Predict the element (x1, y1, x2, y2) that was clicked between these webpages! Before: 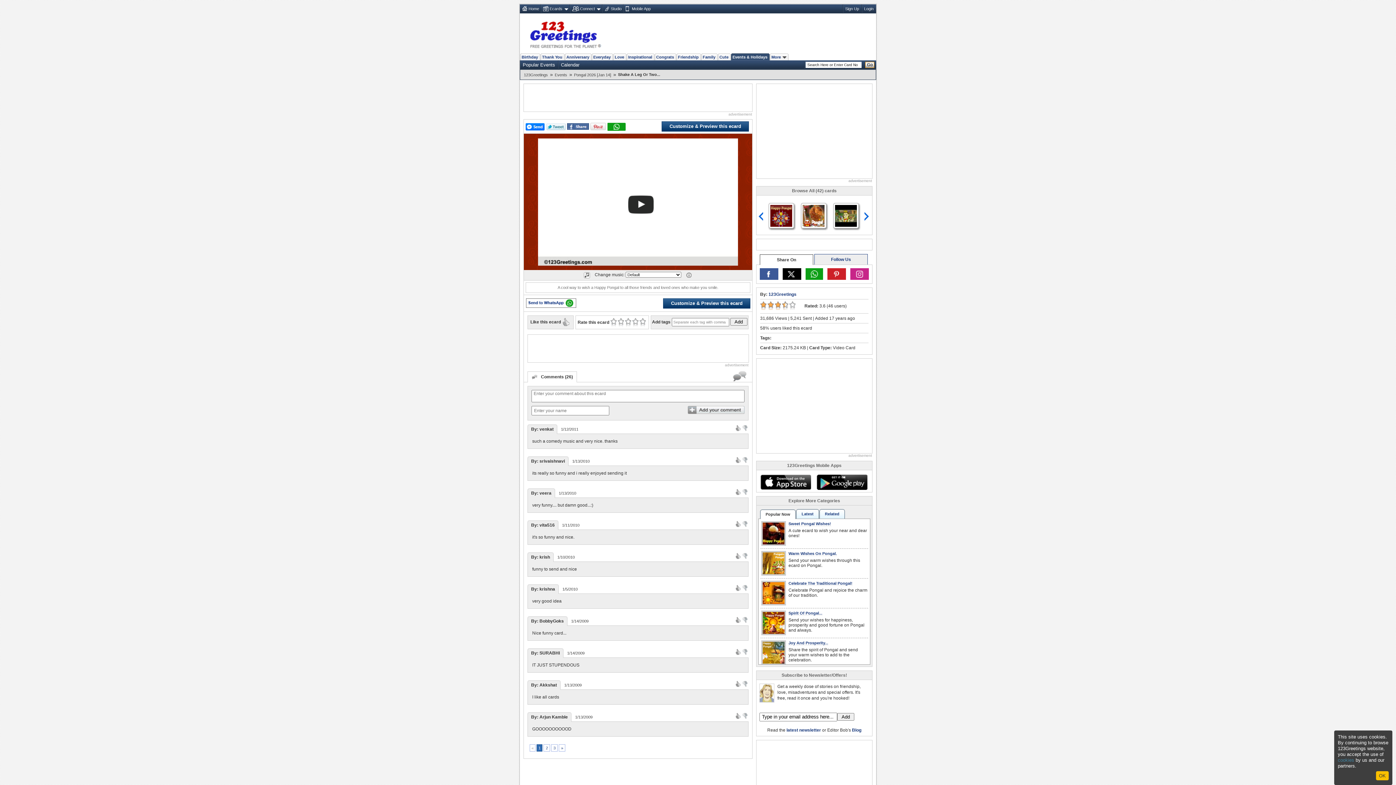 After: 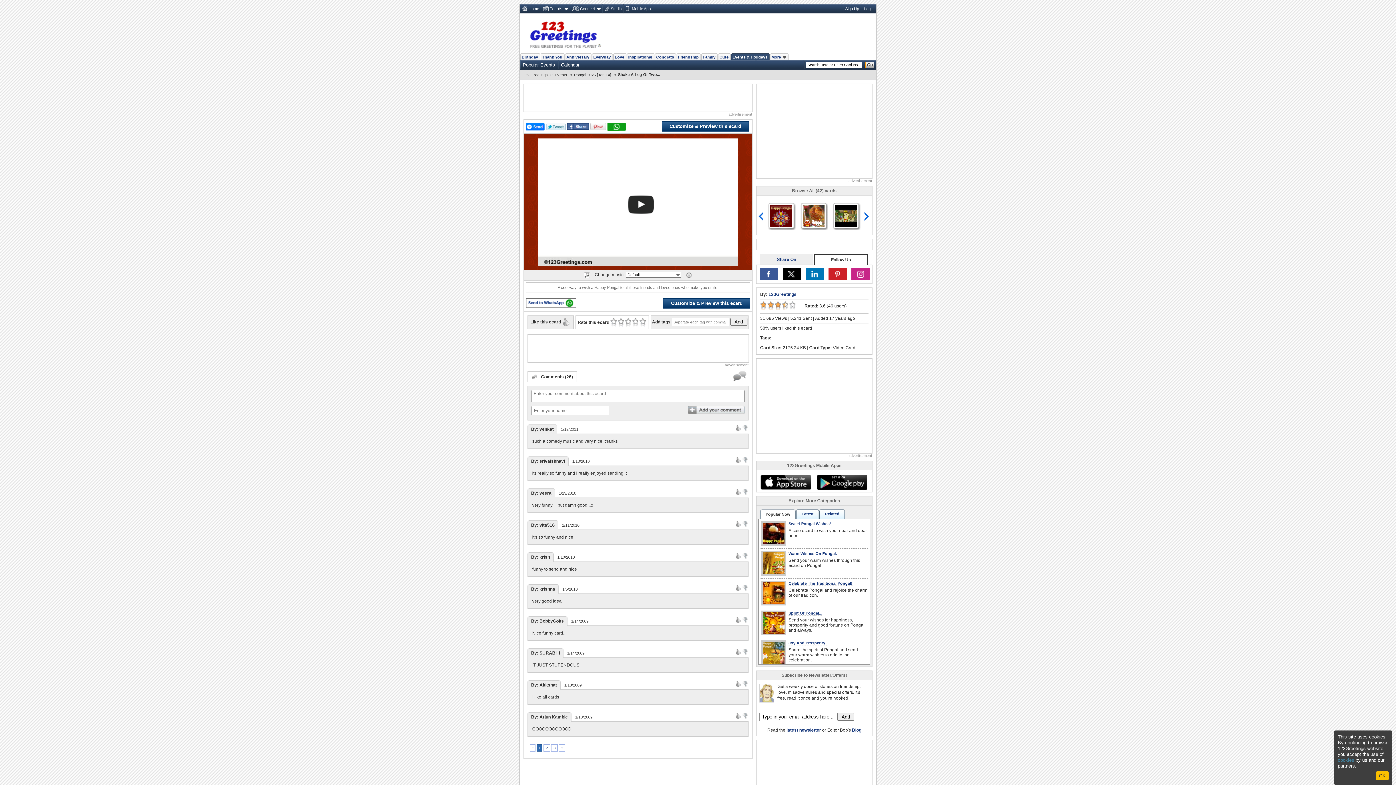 Action: label: Follow Us bbox: (814, 254, 868, 264)